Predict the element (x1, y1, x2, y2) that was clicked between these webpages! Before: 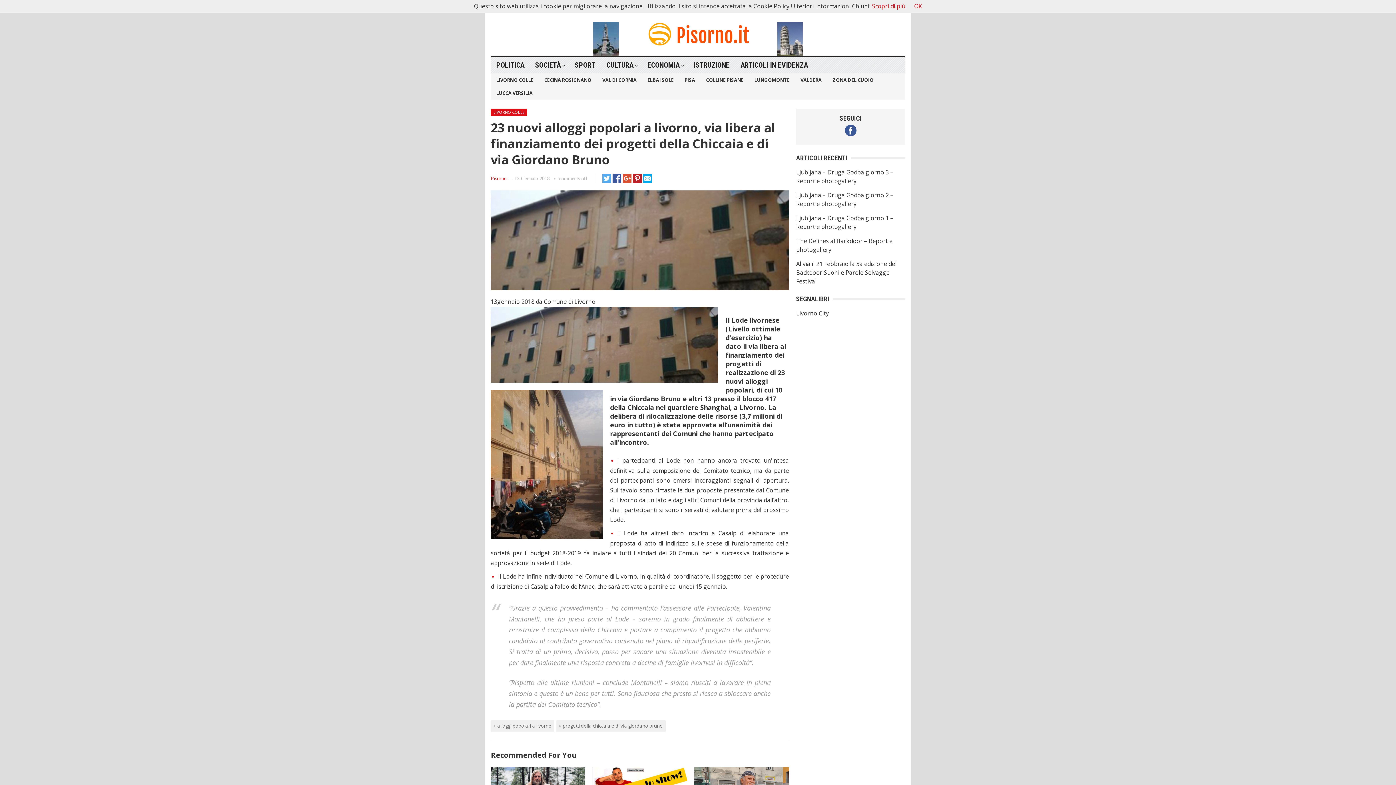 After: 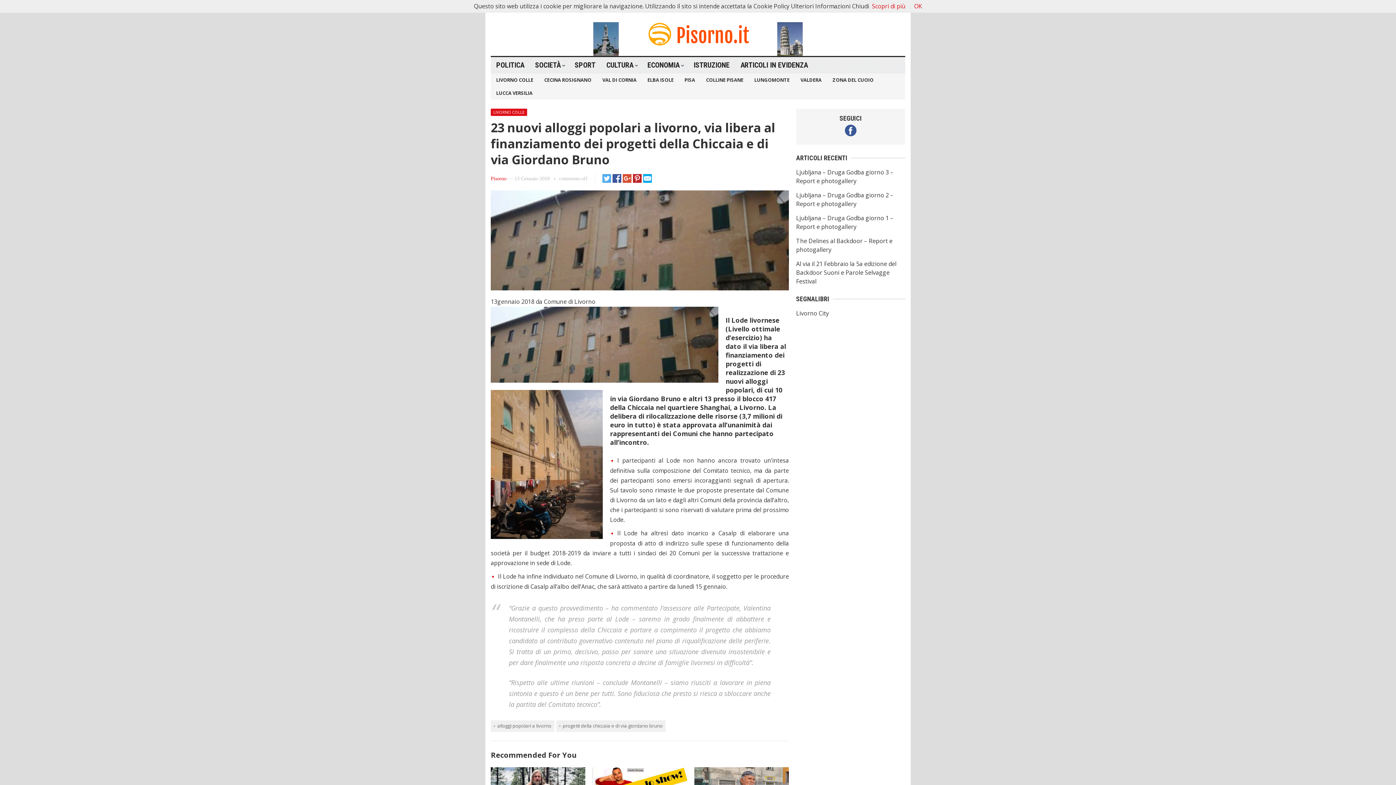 Action: bbox: (643, 176, 652, 184)